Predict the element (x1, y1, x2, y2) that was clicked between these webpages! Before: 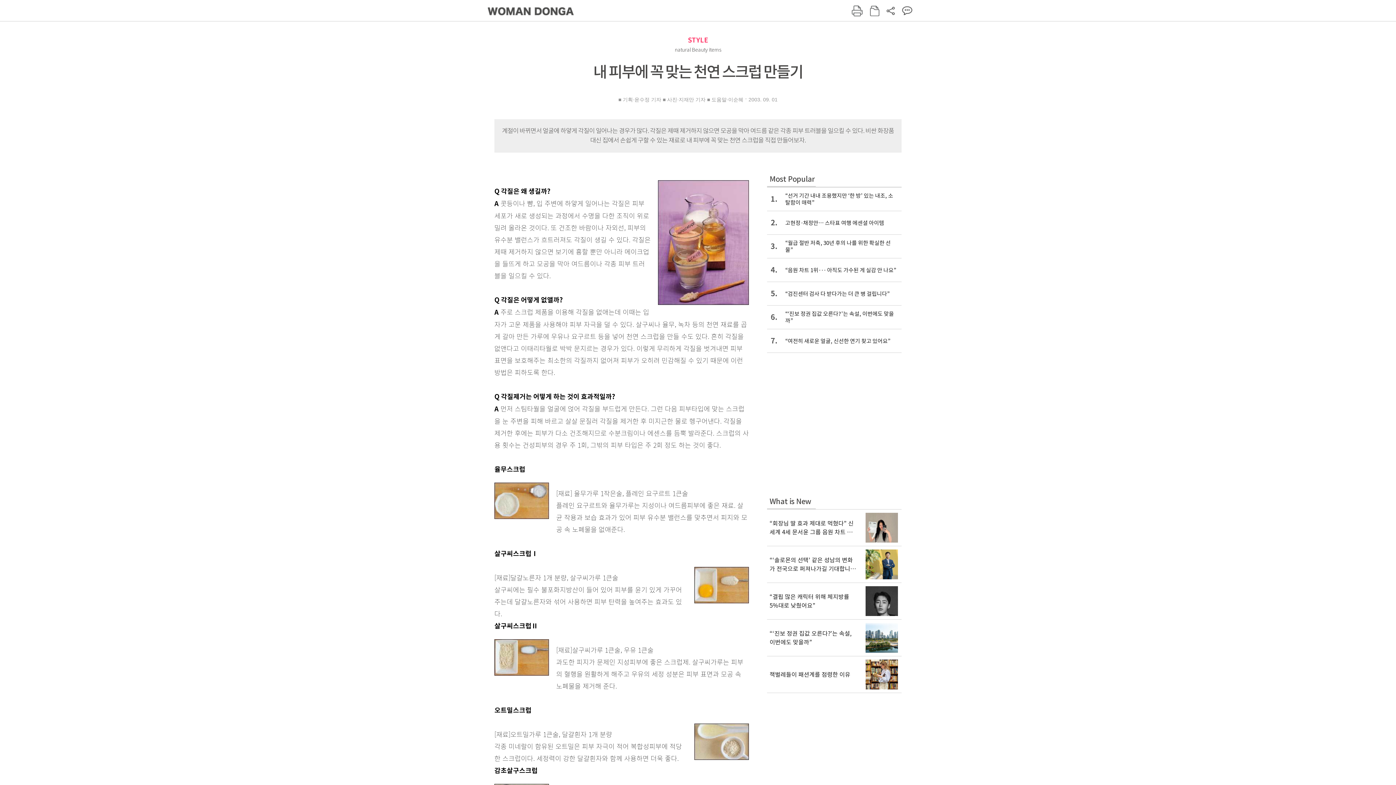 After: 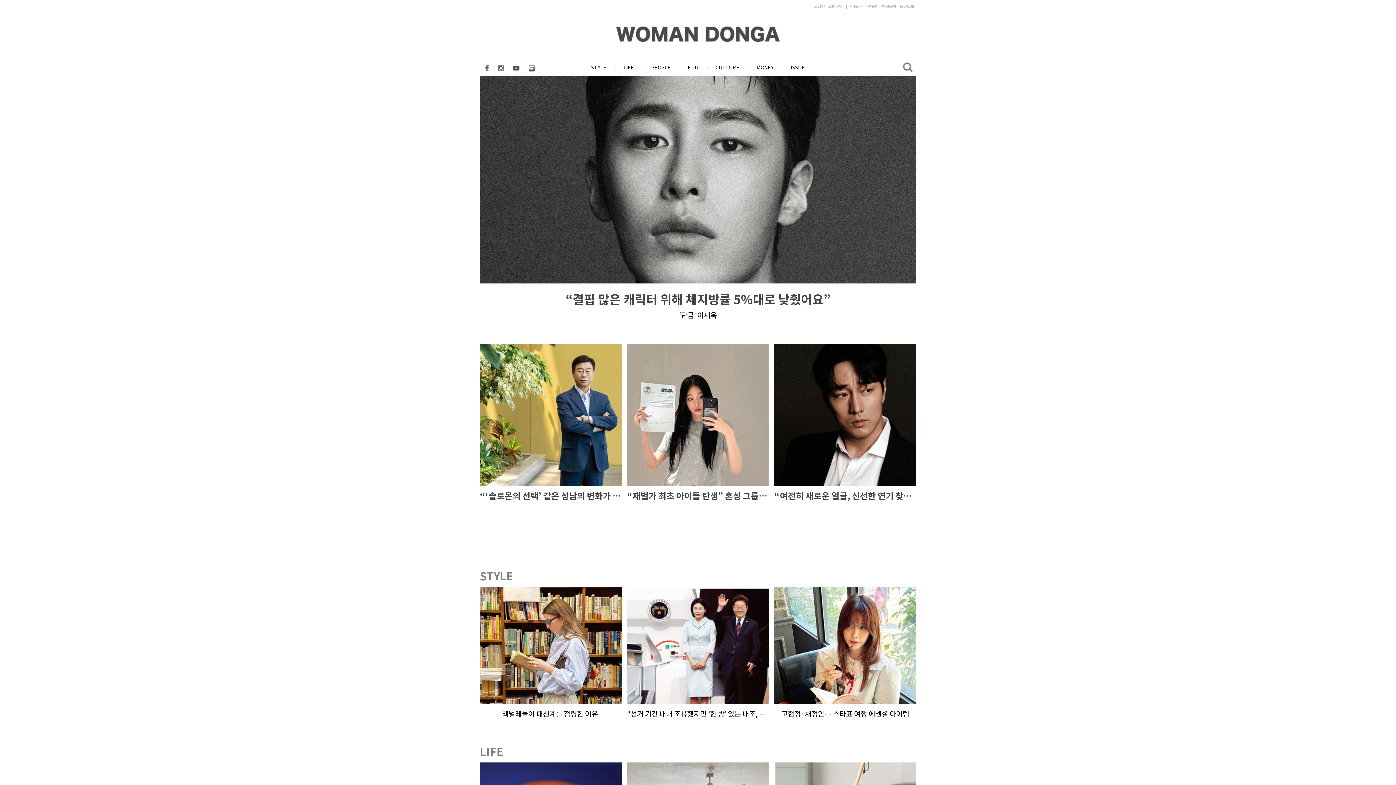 Action: bbox: (488, 4, 573, 15)